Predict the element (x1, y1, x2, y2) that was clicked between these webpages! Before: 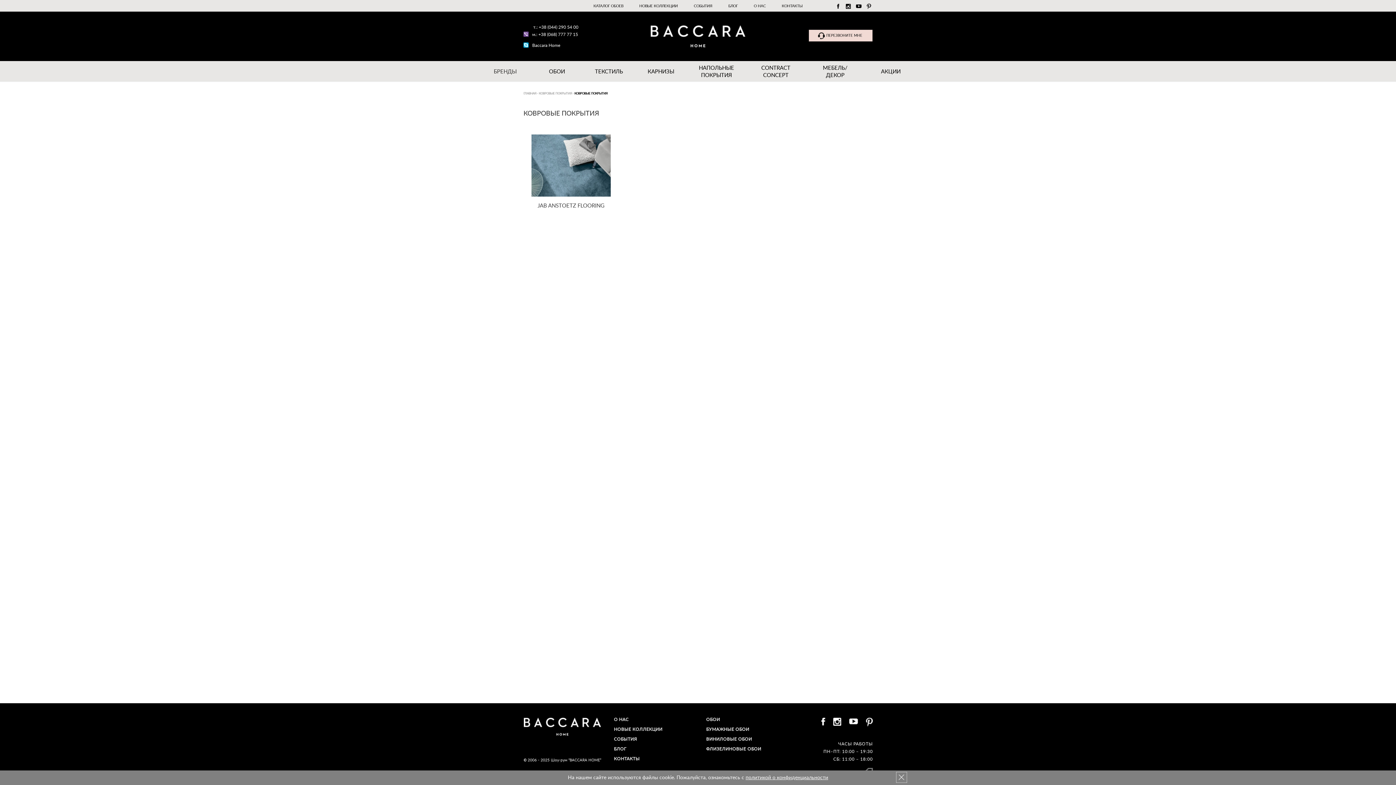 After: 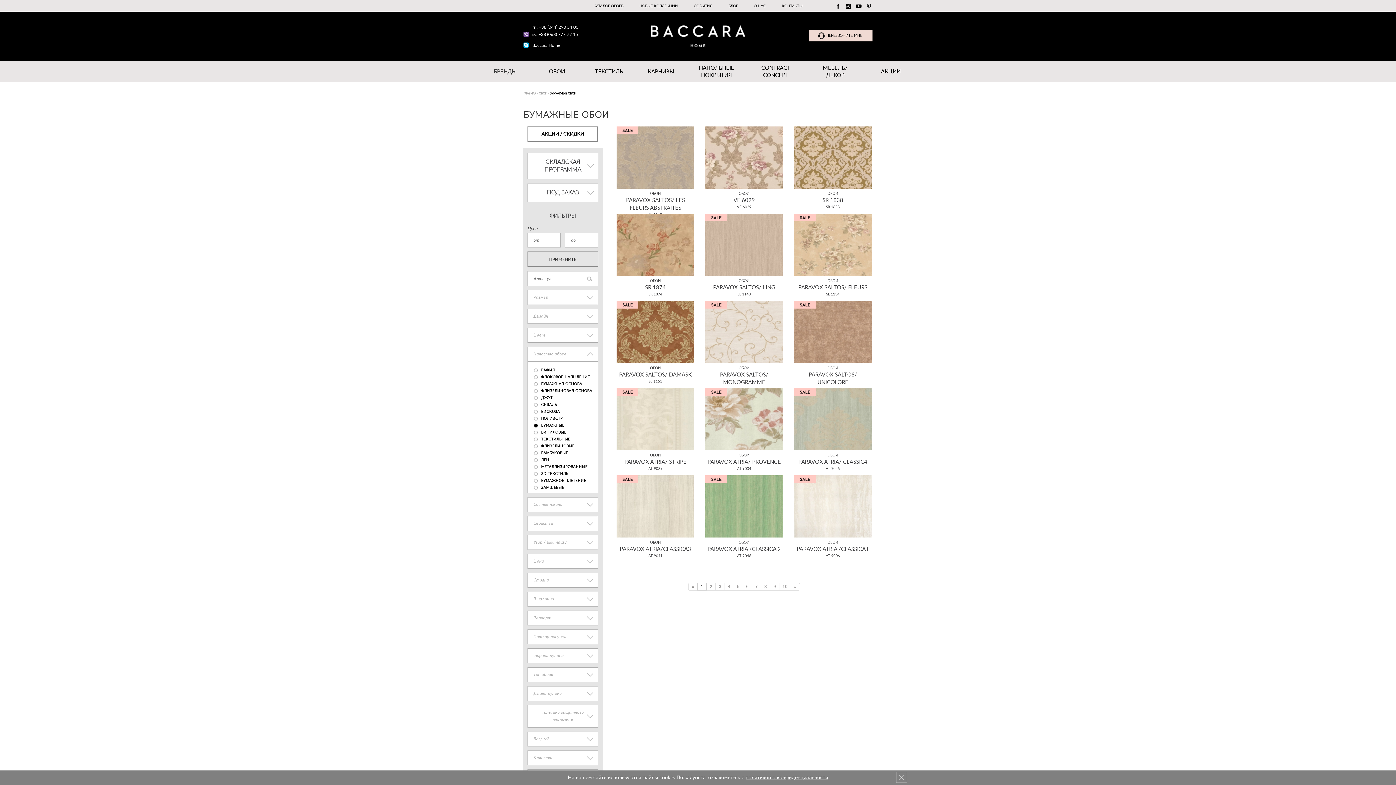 Action: bbox: (706, 725, 749, 733) label: БУМАЖНЫЕ ОБОИ